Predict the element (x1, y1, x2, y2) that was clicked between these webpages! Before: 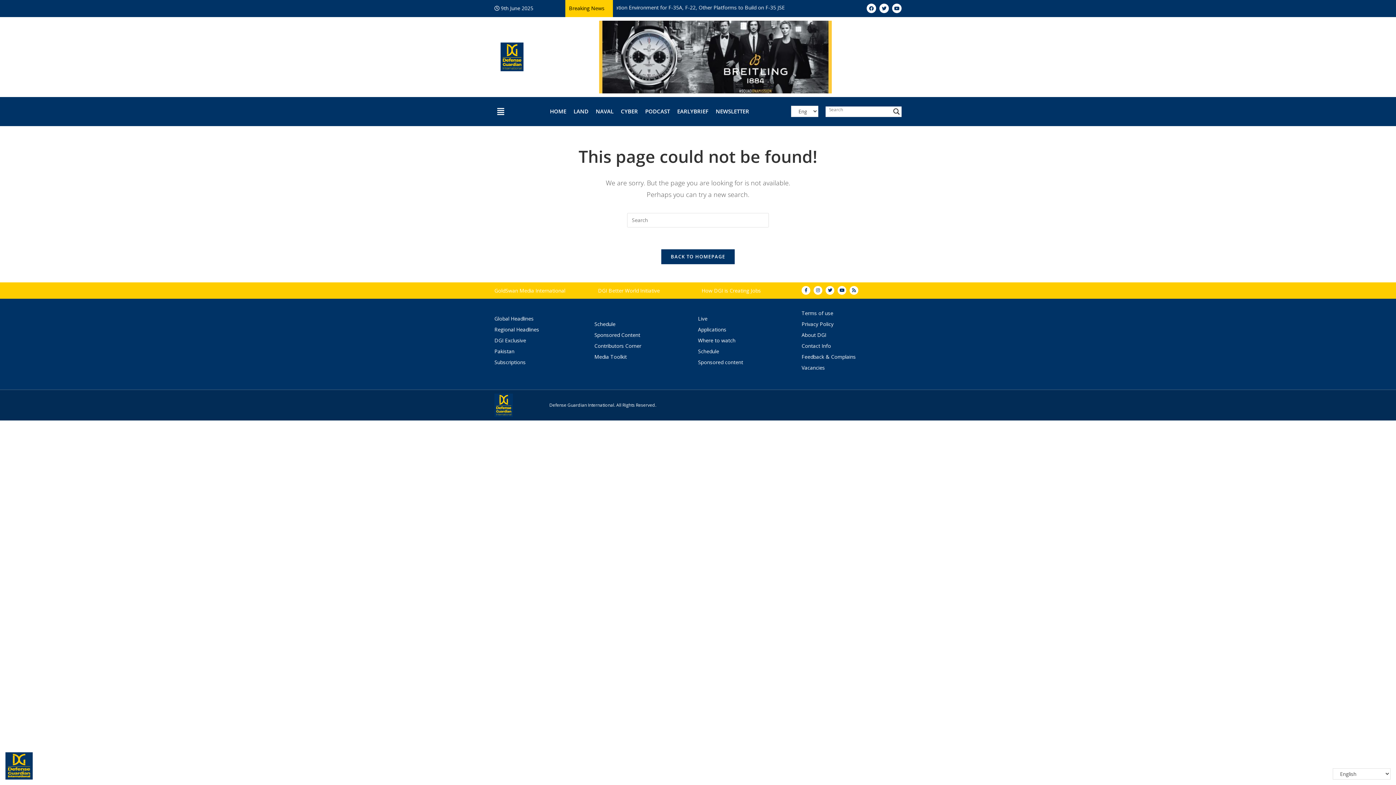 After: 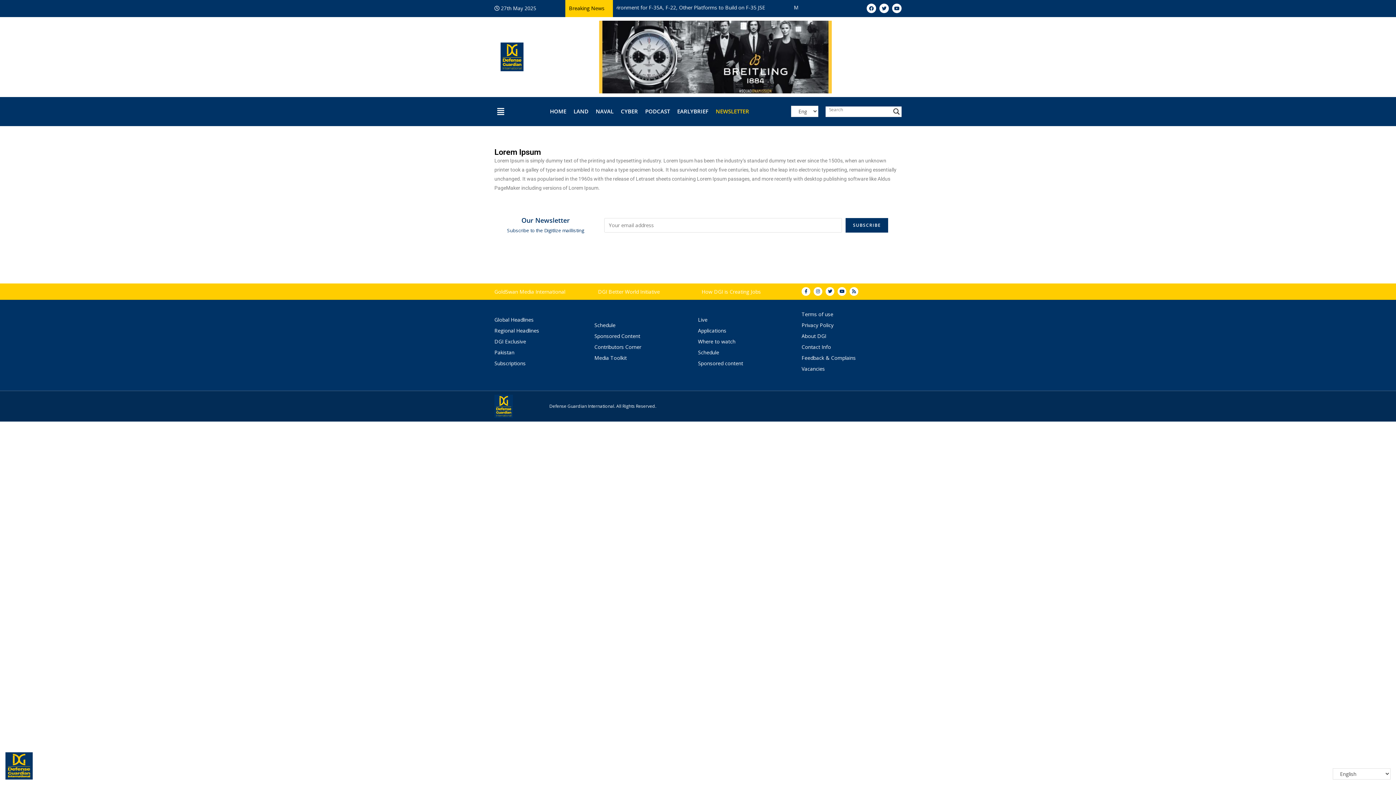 Action: bbox: (712, 100, 752, 122) label: NEWSLETTER